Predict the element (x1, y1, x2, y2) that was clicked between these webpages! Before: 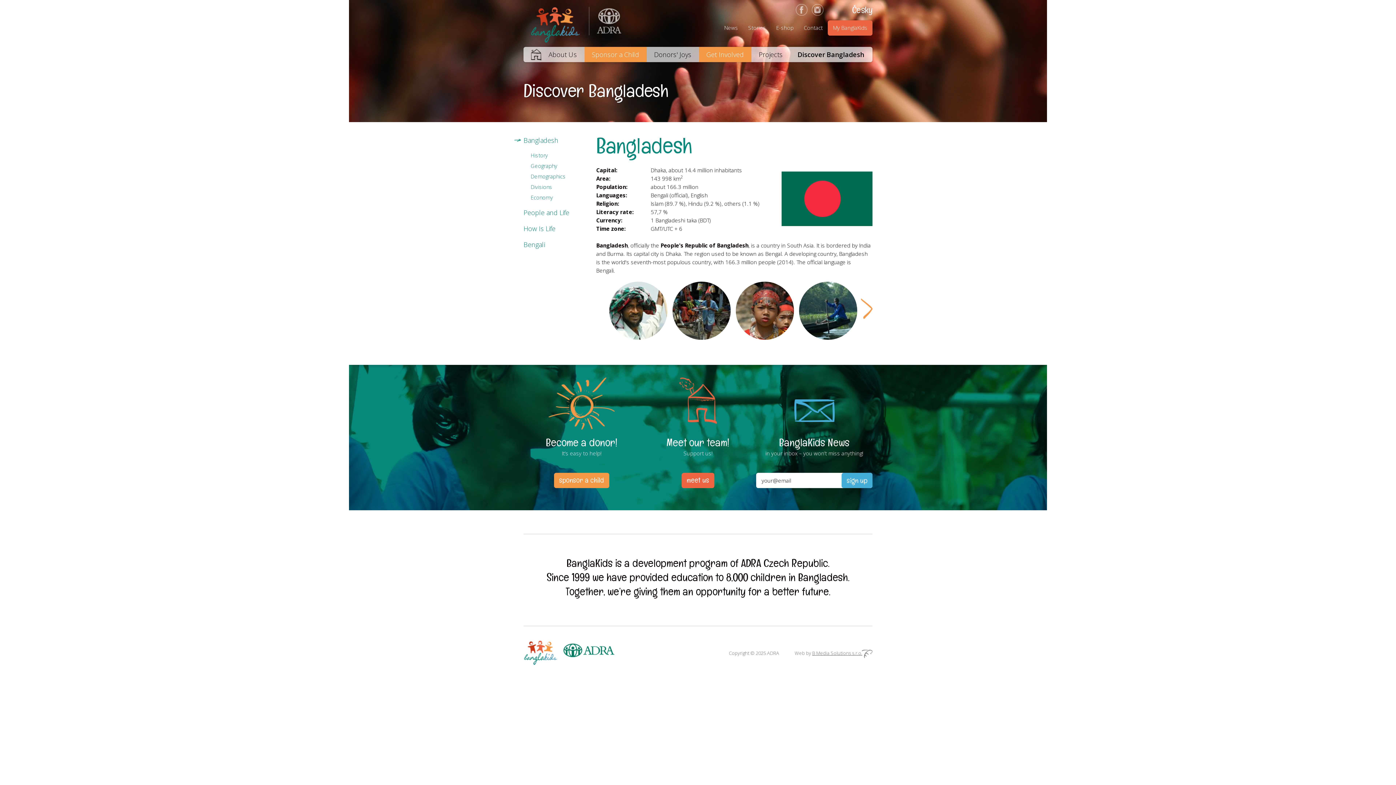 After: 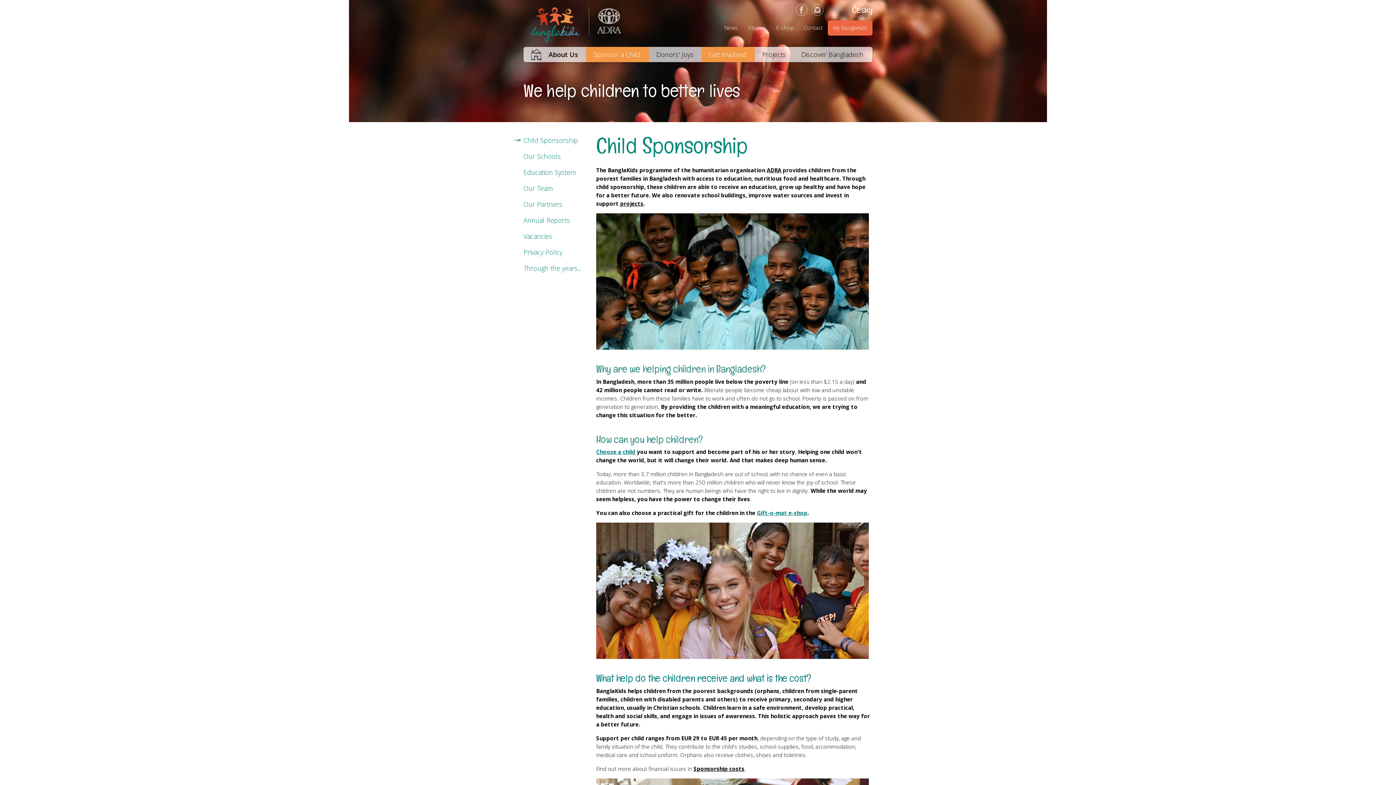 Action: label: About Us bbox: (541, 46, 584, 62)